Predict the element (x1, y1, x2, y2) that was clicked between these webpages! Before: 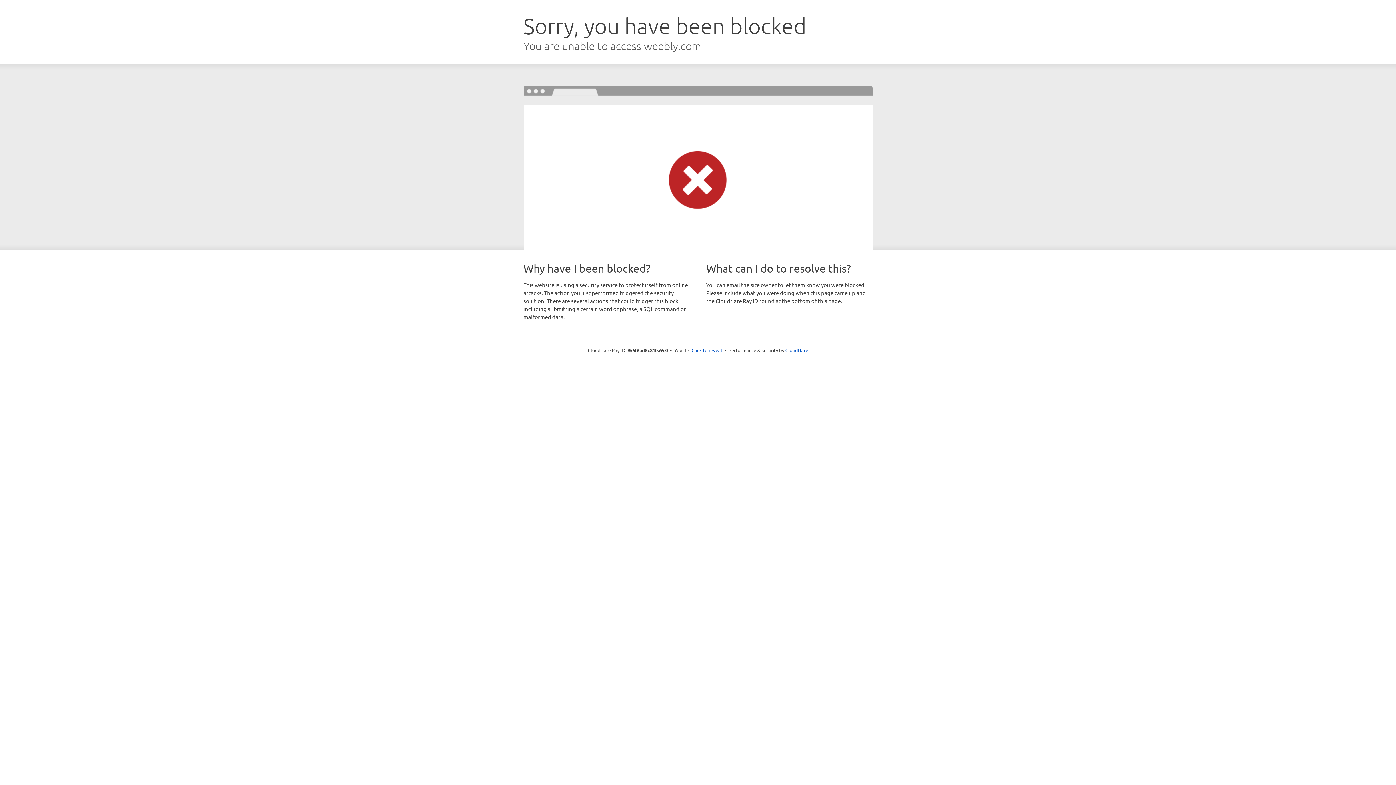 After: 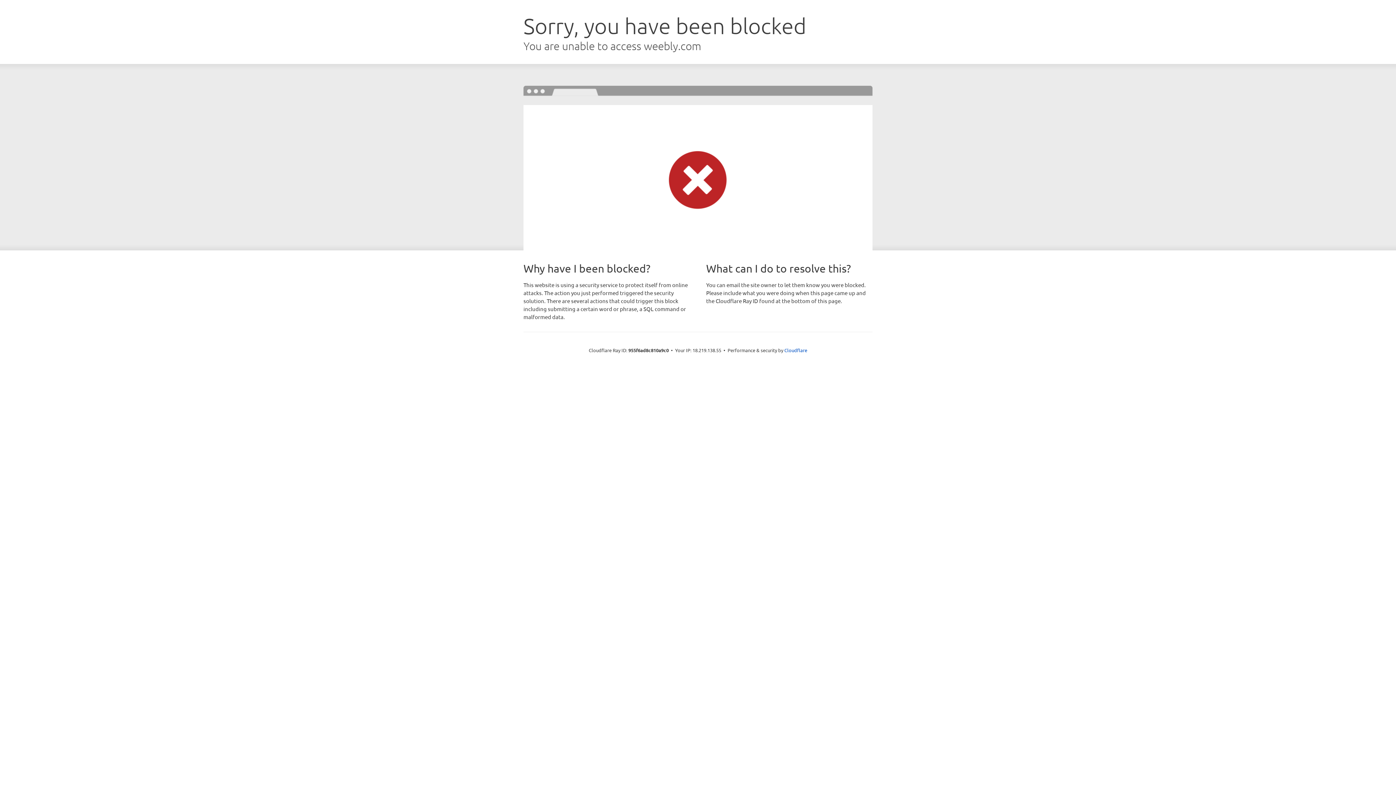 Action: label: Click to reveal bbox: (691, 346, 722, 353)